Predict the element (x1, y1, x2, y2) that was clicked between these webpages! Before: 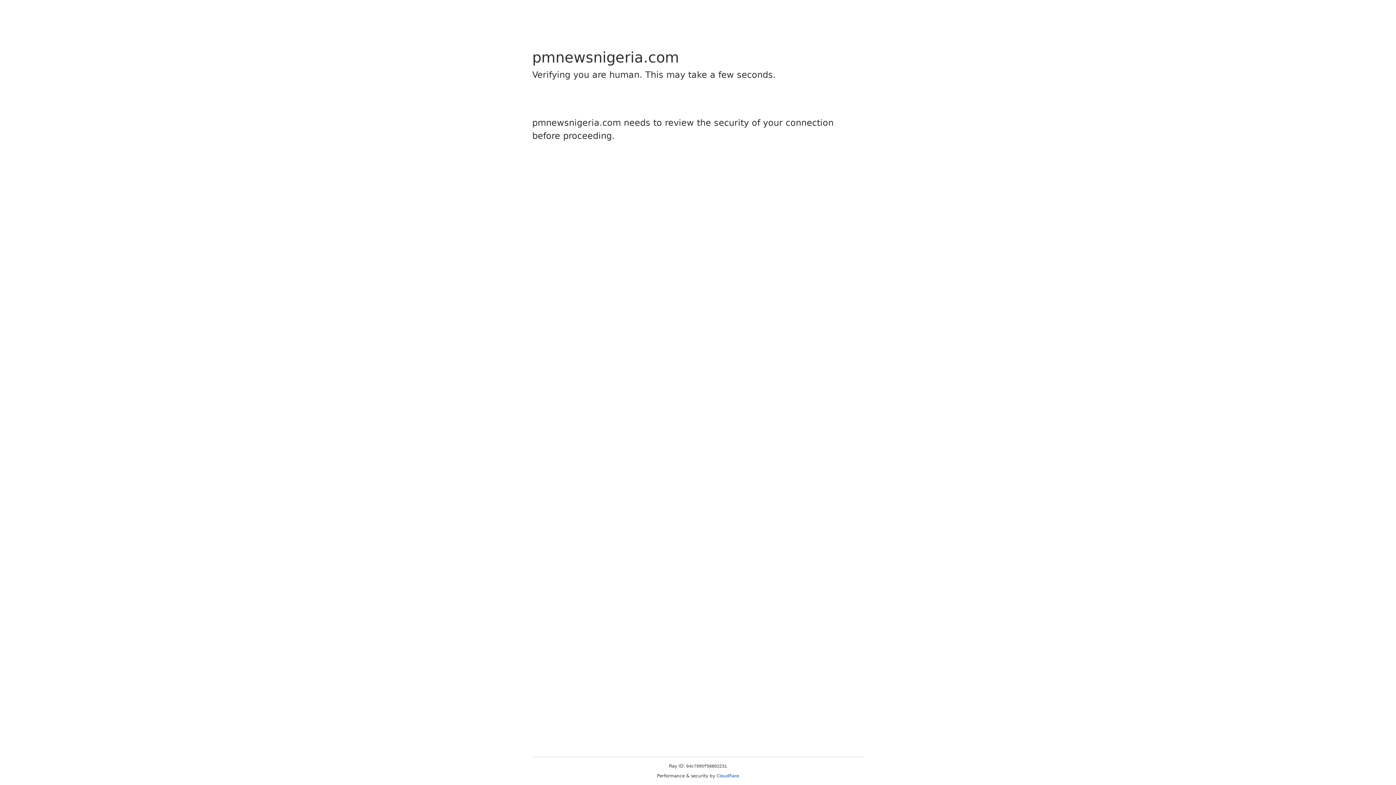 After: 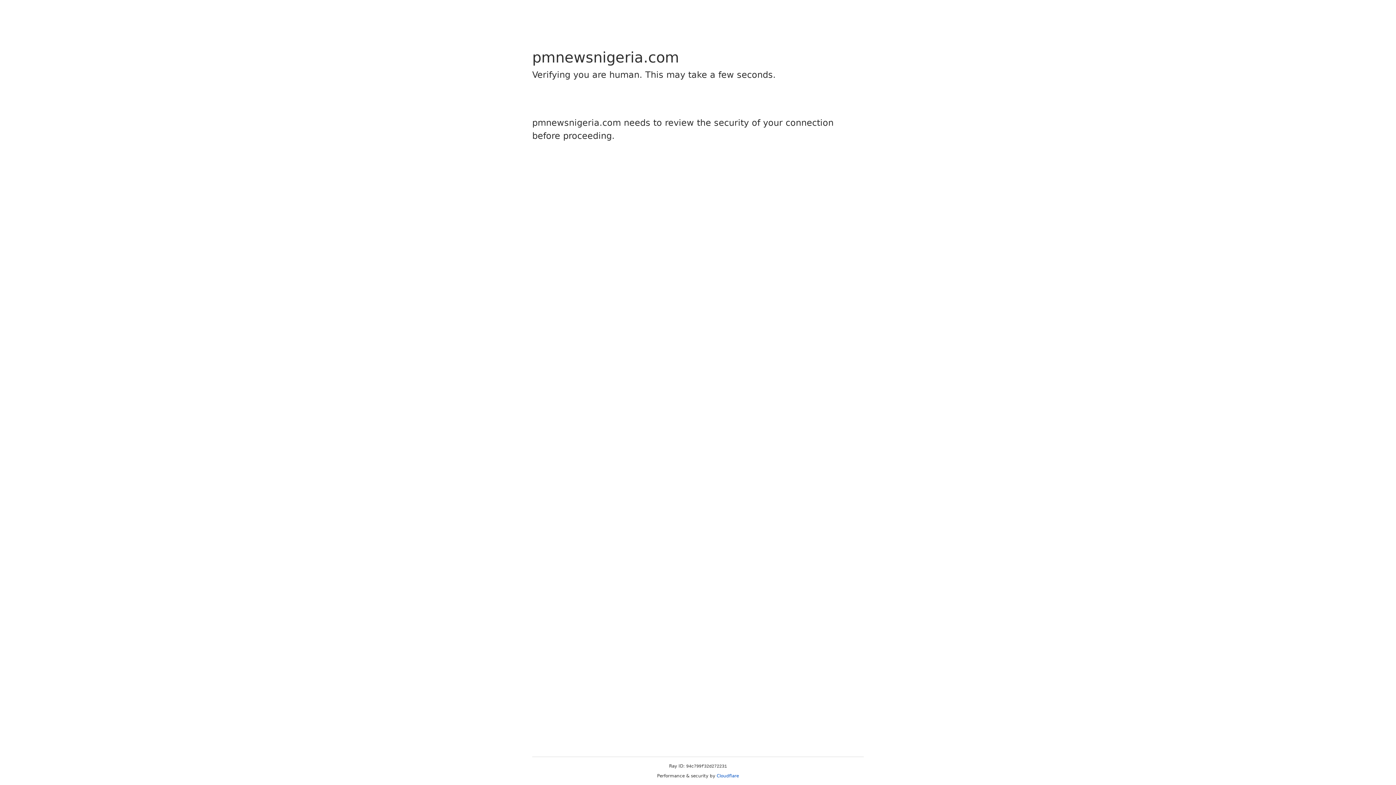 Action: label: Cloudflare bbox: (716, 773, 739, 778)